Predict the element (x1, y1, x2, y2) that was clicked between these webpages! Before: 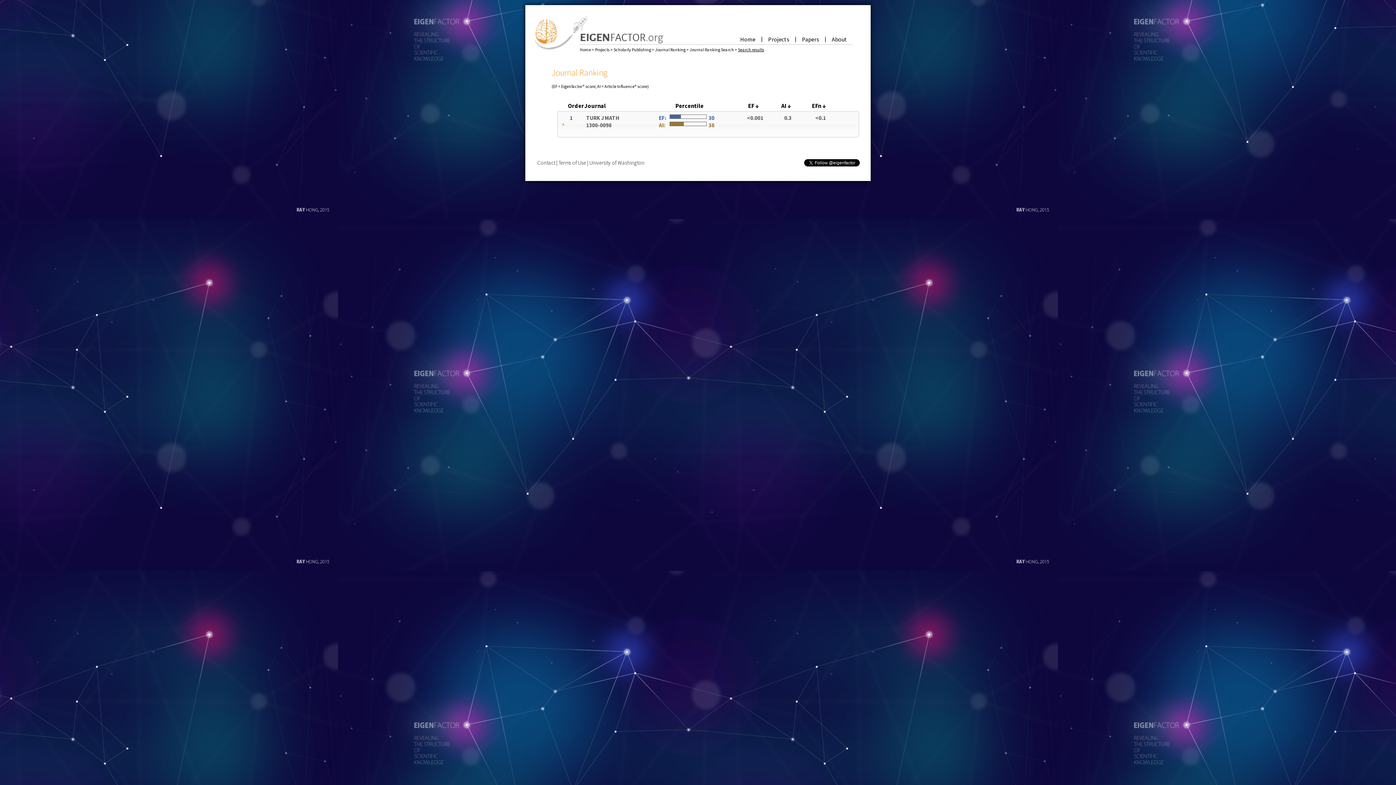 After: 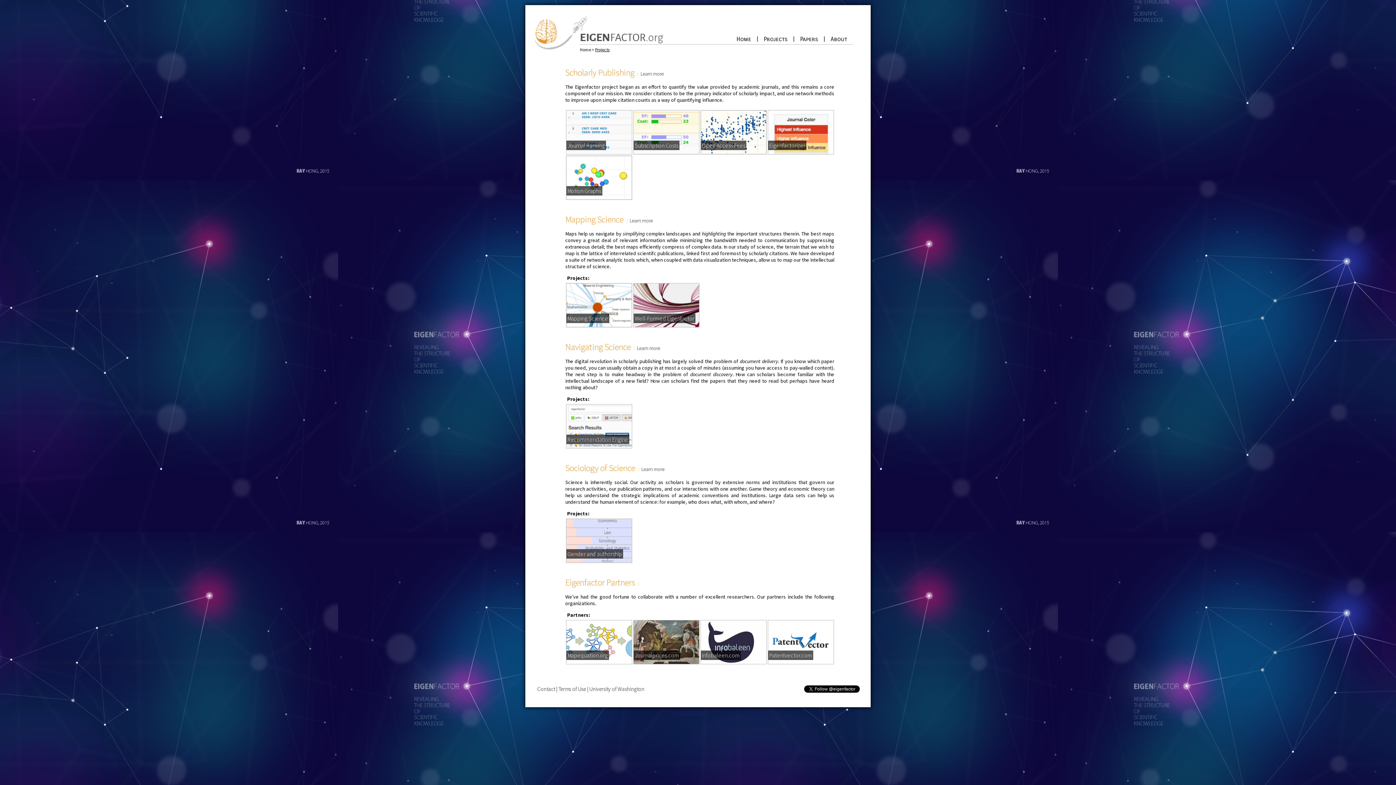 Action: label: Projects bbox: (768, 35, 789, 42)